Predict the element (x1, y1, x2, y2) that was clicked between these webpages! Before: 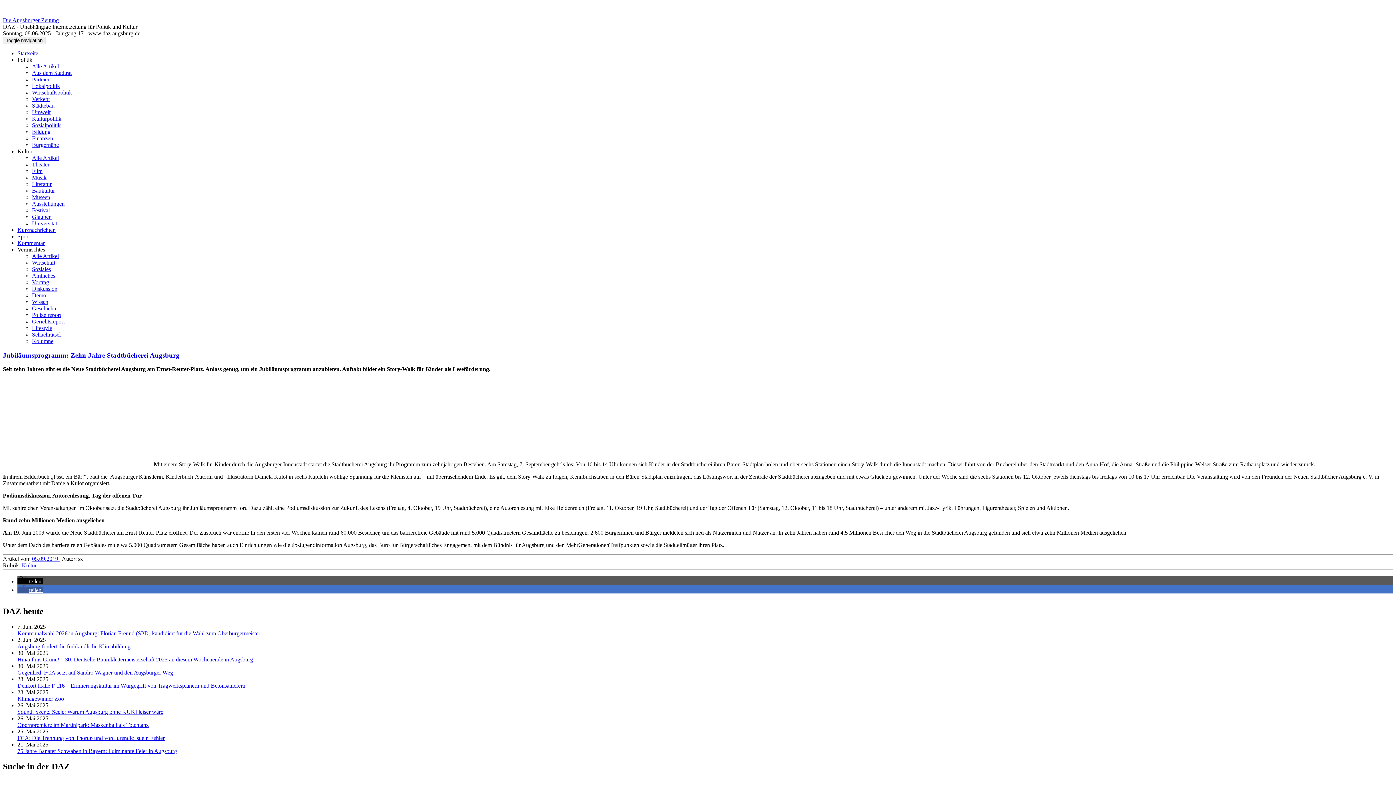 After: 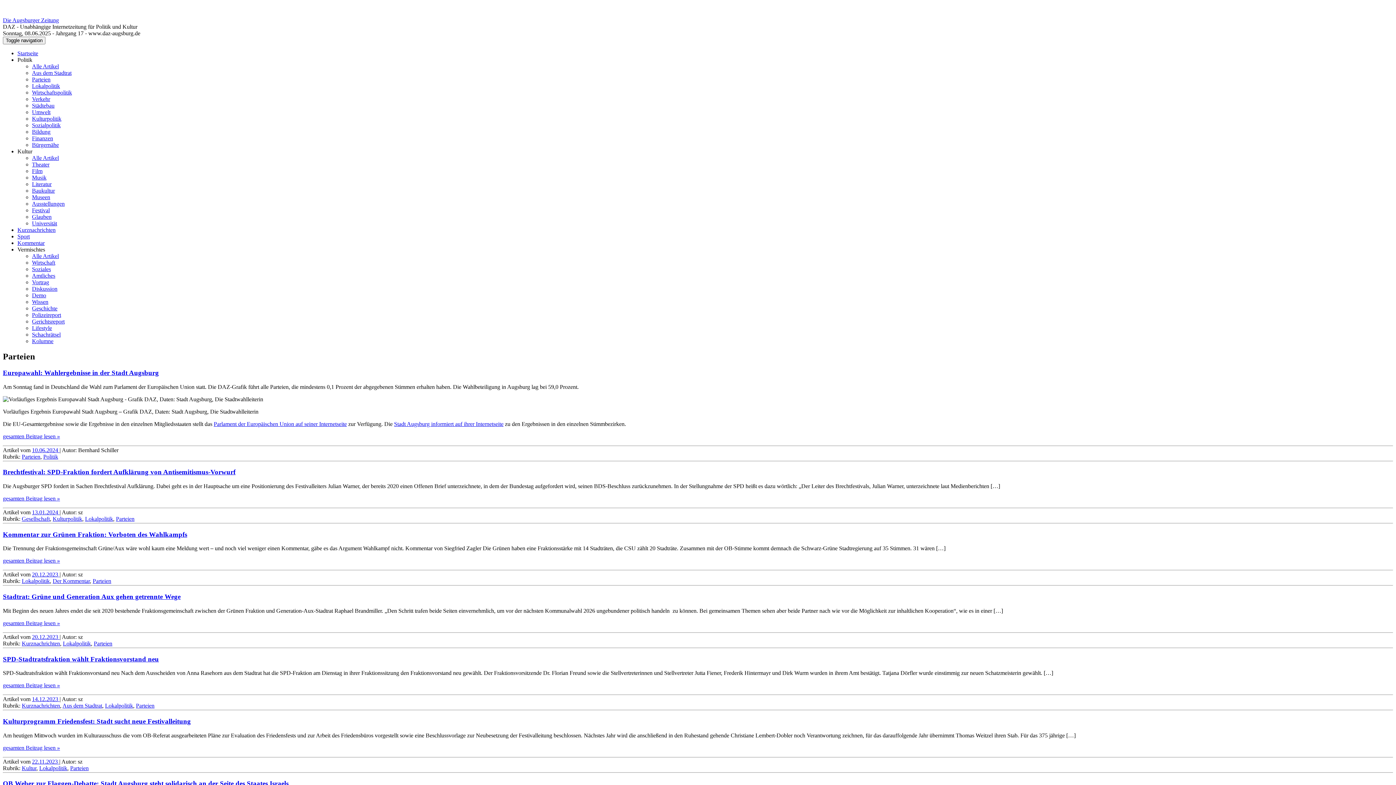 Action: bbox: (32, 76, 50, 82) label: Parteien